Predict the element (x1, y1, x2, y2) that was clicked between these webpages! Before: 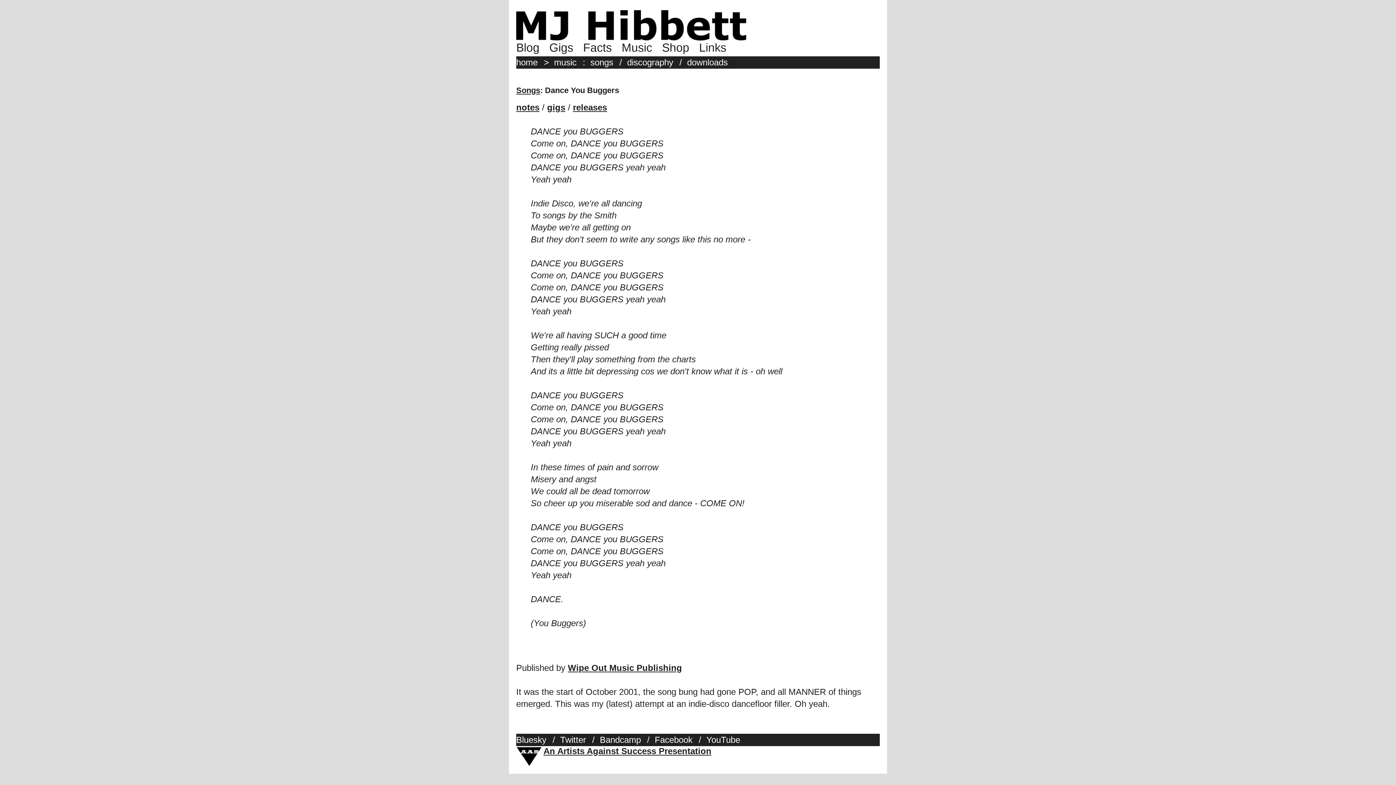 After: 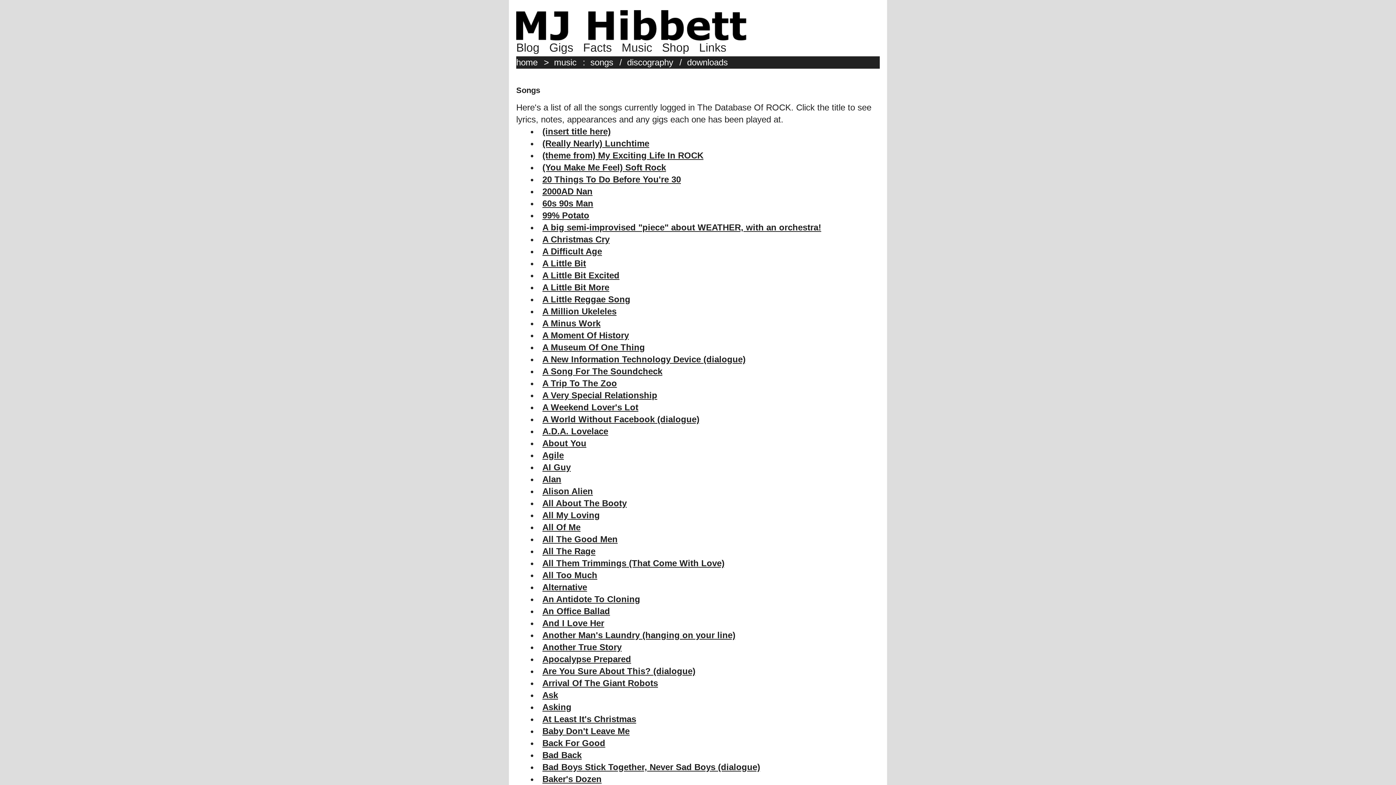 Action: label: songs bbox: (590, 57, 617, 67)